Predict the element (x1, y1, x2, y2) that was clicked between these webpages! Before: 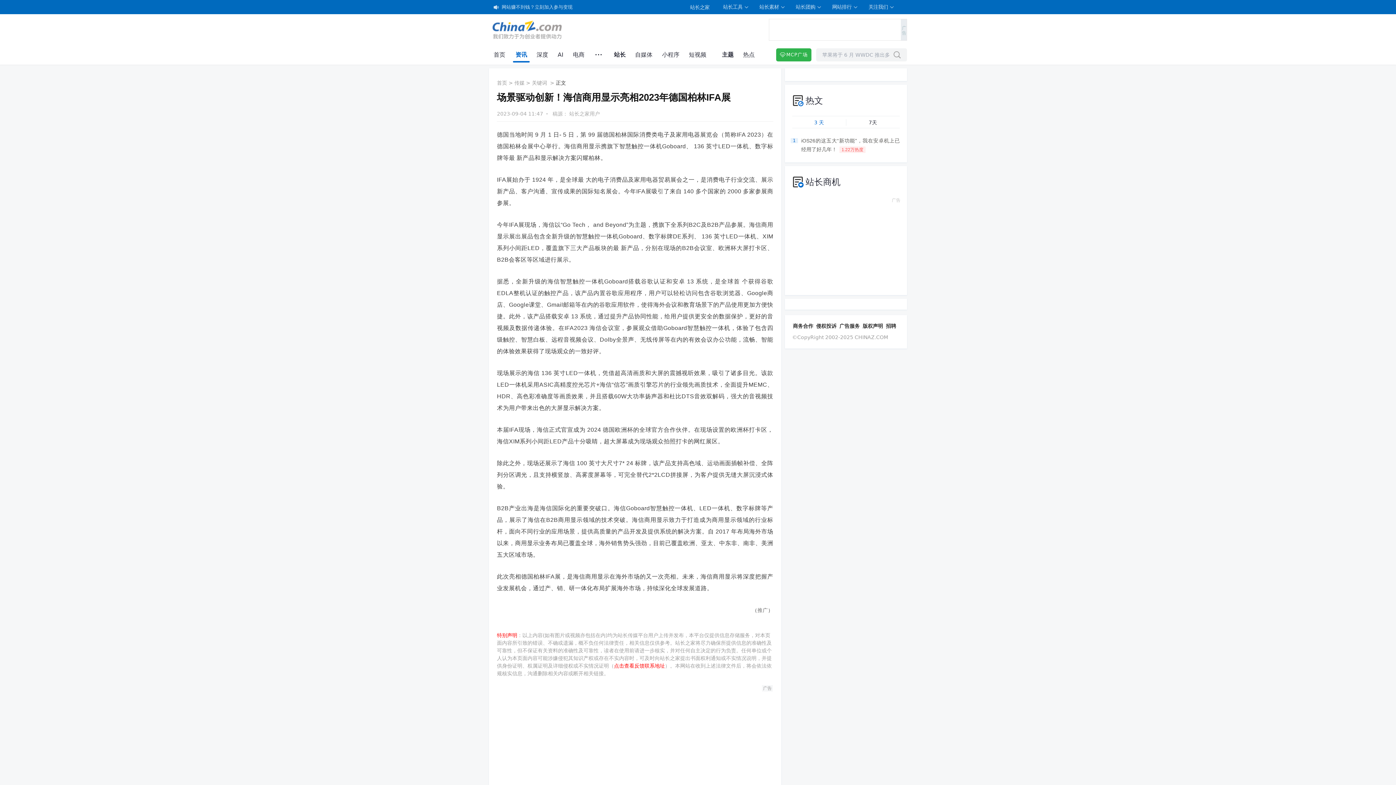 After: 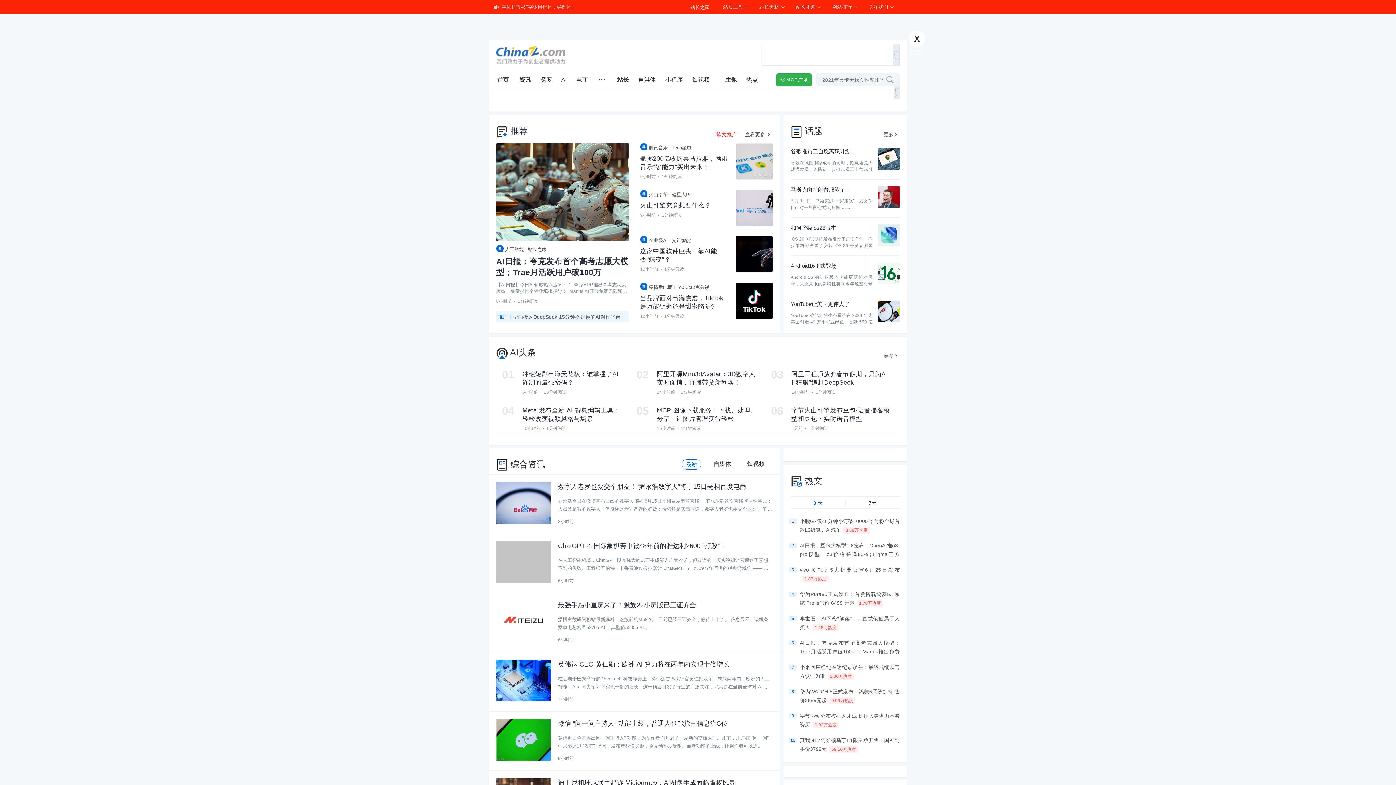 Action: bbox: (493, 51, 505, 58) label: 首页